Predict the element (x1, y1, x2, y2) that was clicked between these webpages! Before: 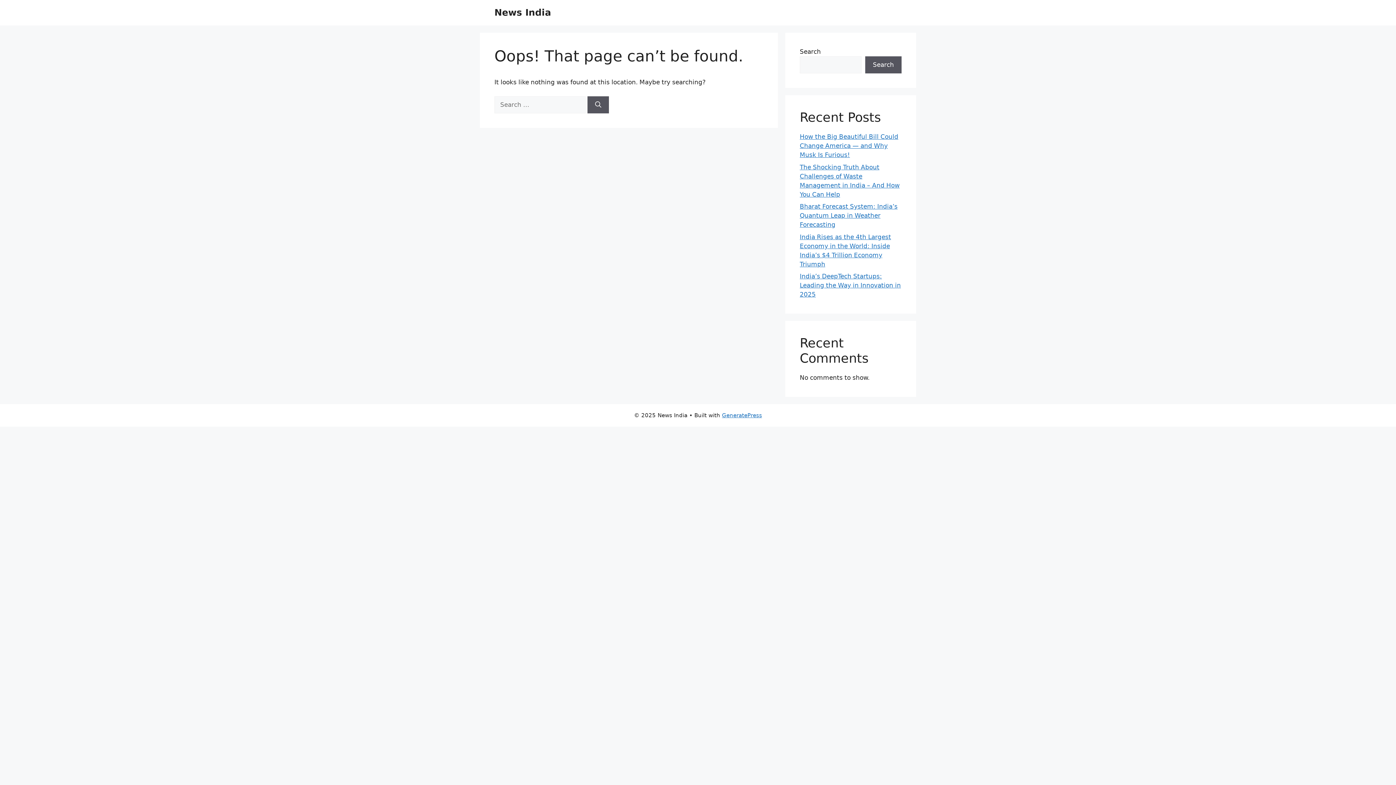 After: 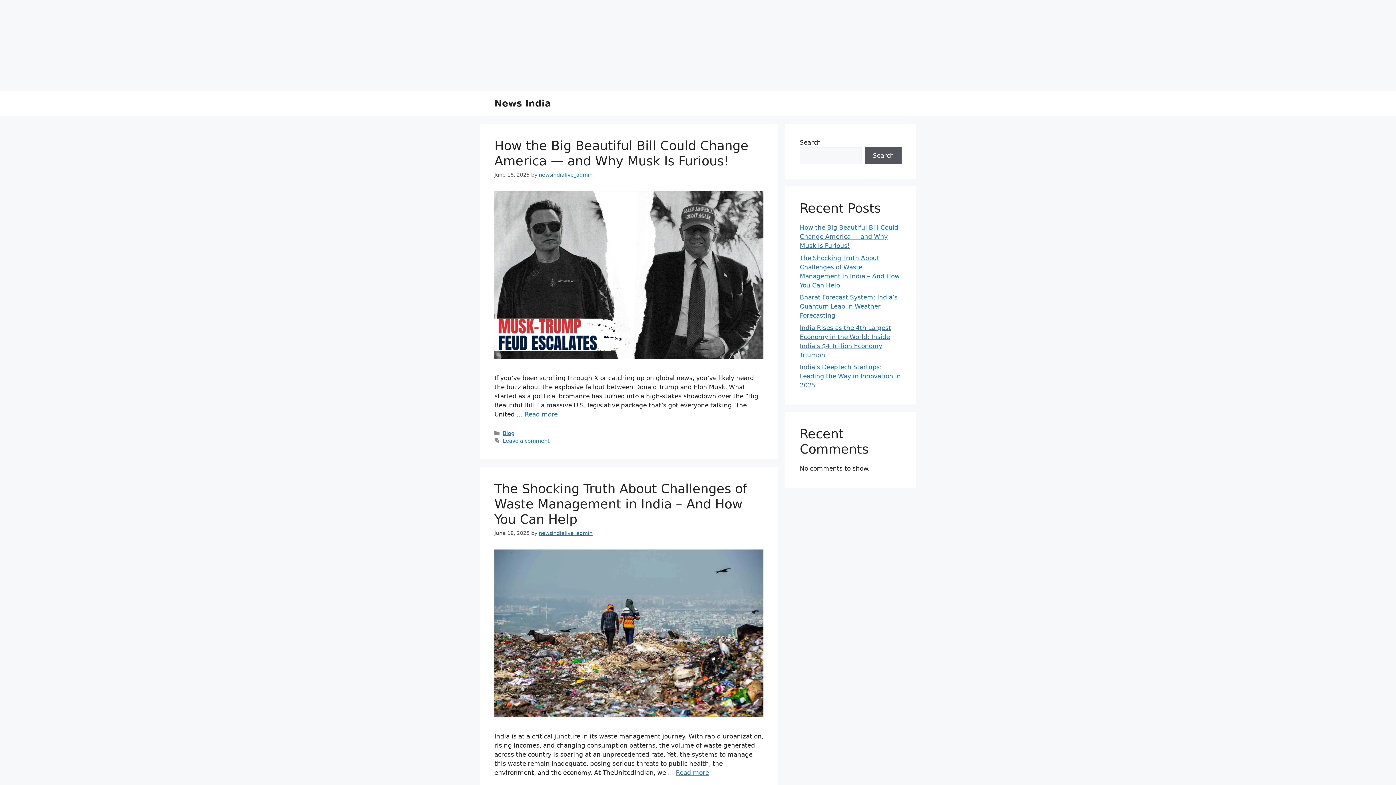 Action: label: News India bbox: (494, 7, 551, 17)